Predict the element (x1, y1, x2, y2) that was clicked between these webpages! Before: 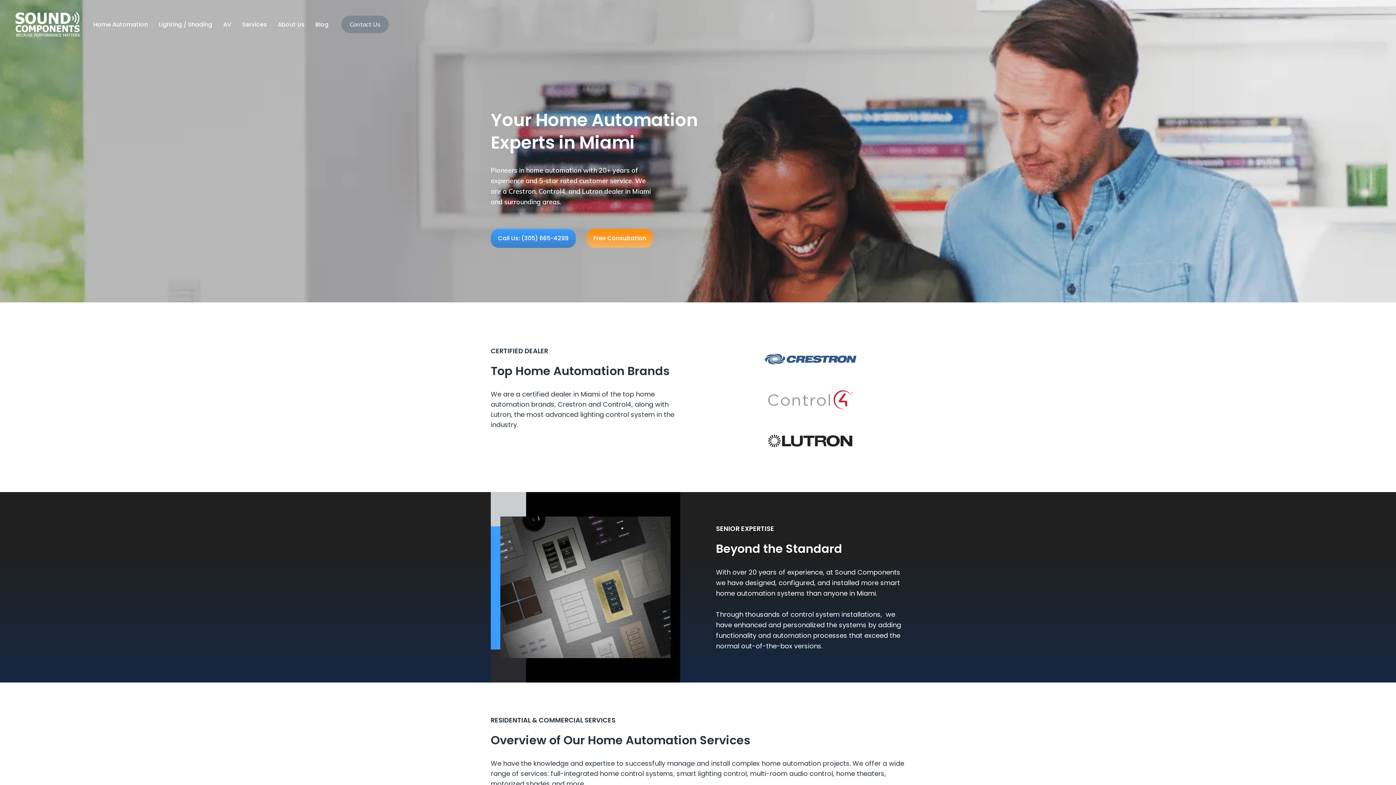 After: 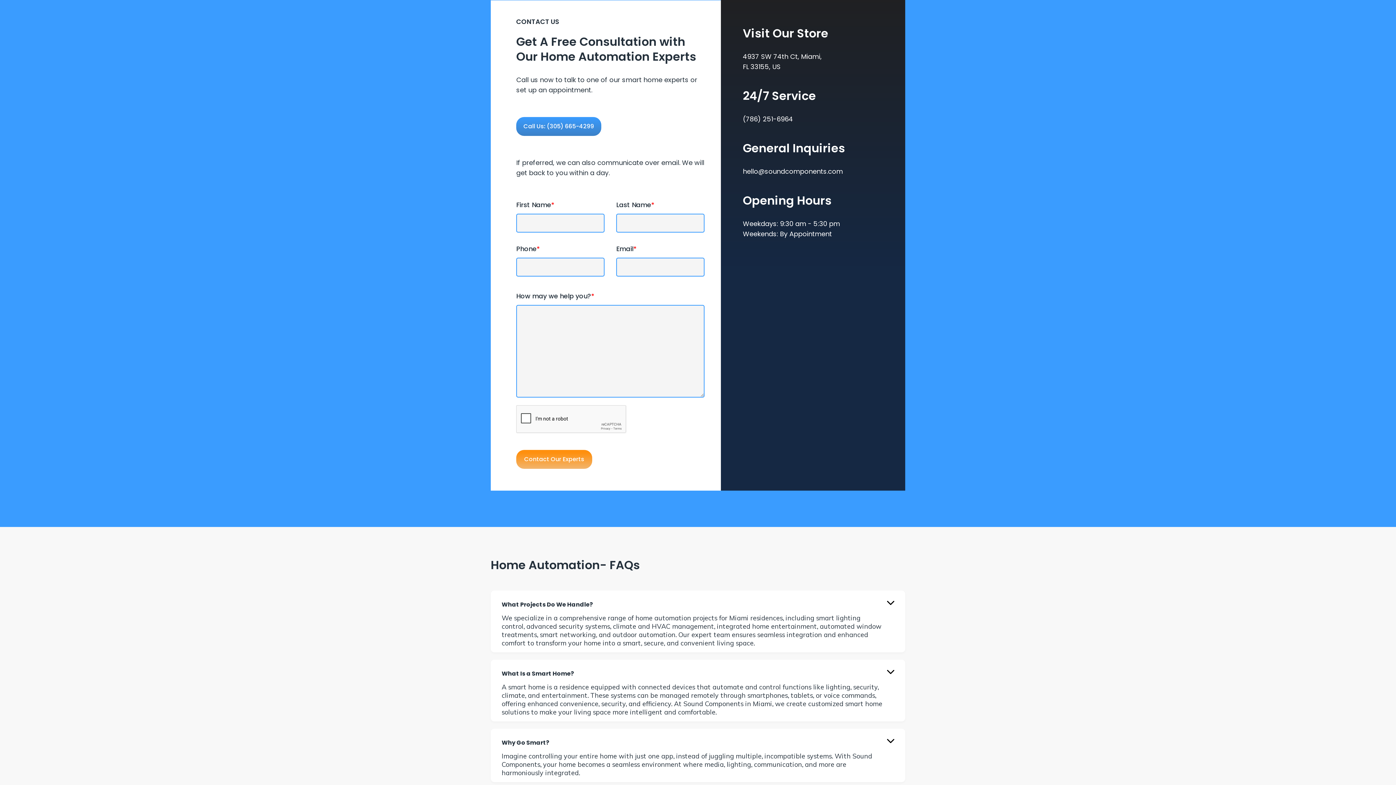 Action: bbox: (586, 229, 653, 248) label: Free Consultation